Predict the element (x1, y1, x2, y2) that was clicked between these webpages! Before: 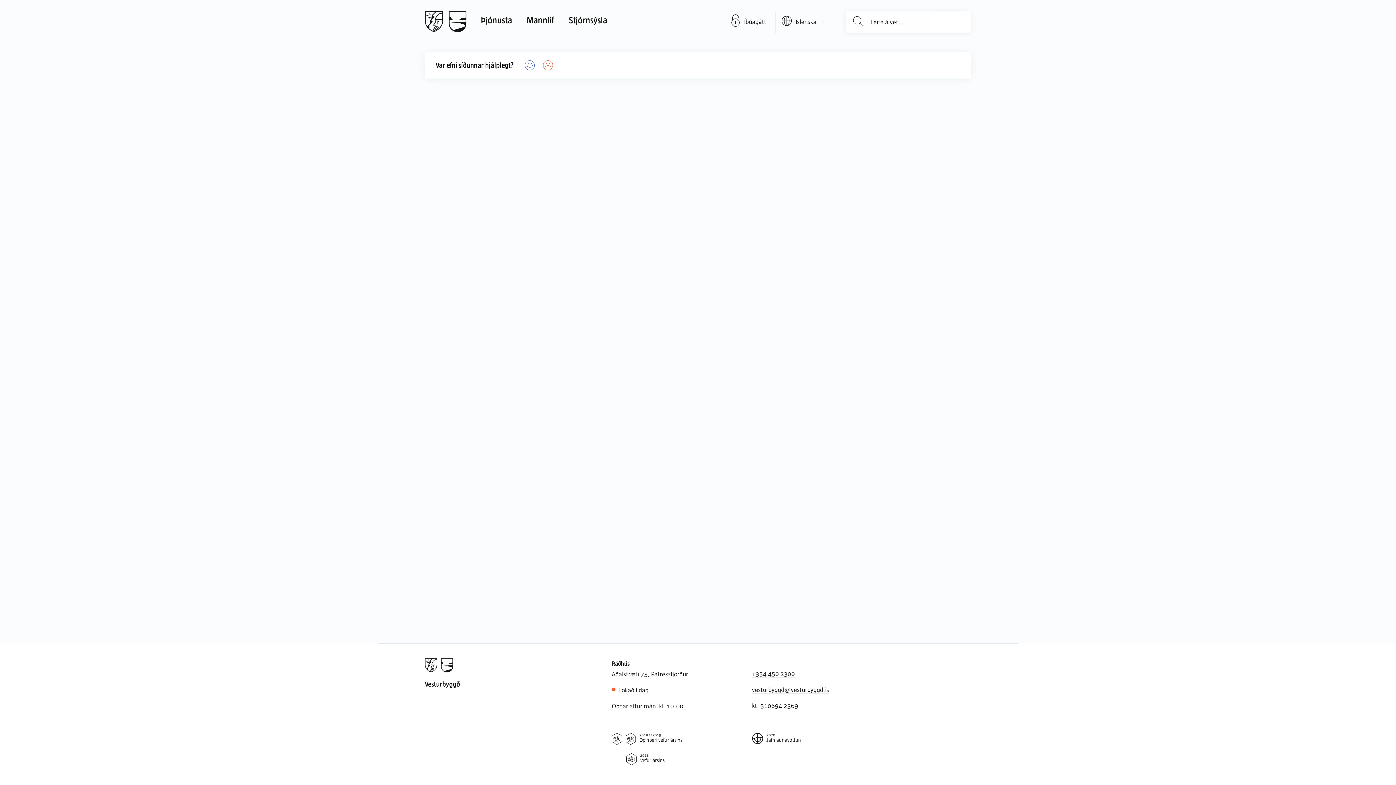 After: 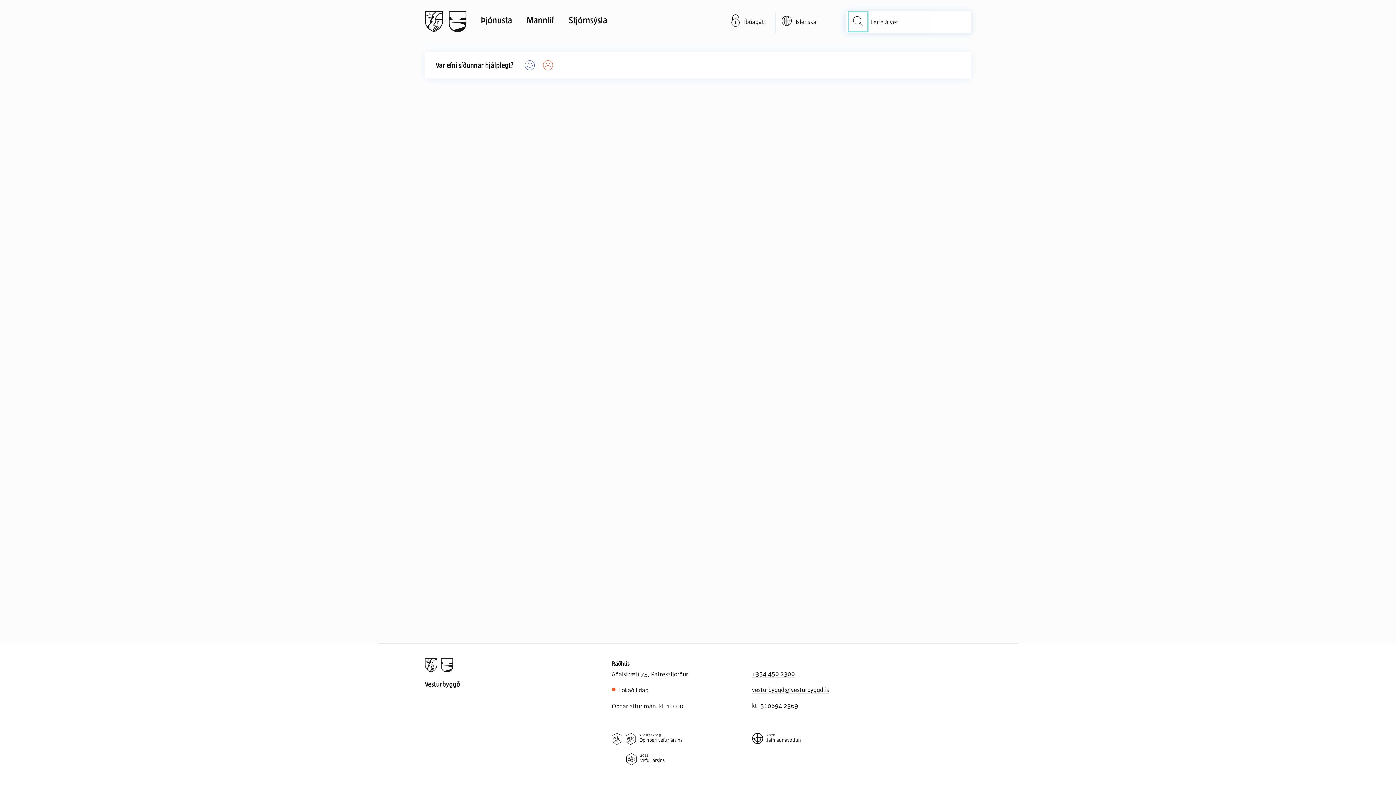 Action: label: Leit bbox: (849, 12, 867, 31)